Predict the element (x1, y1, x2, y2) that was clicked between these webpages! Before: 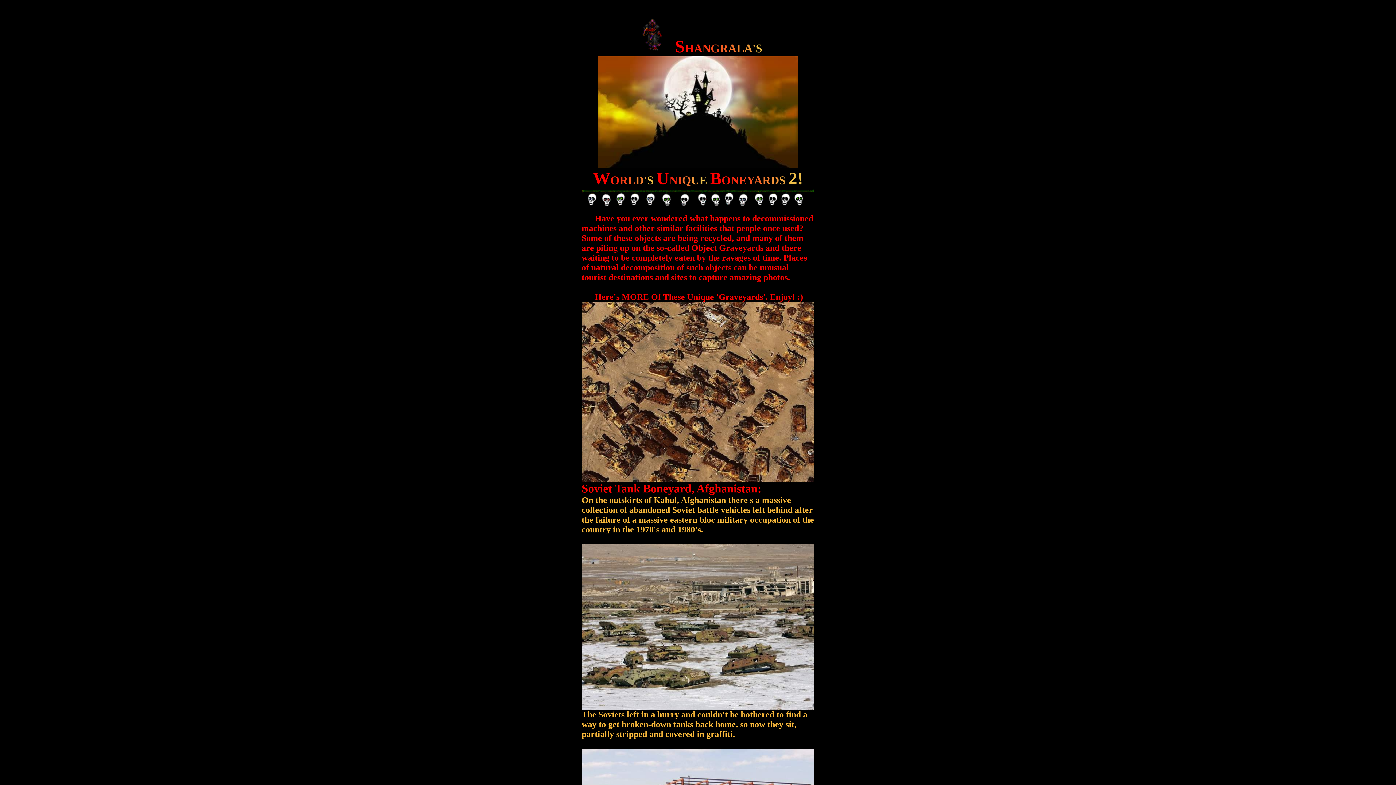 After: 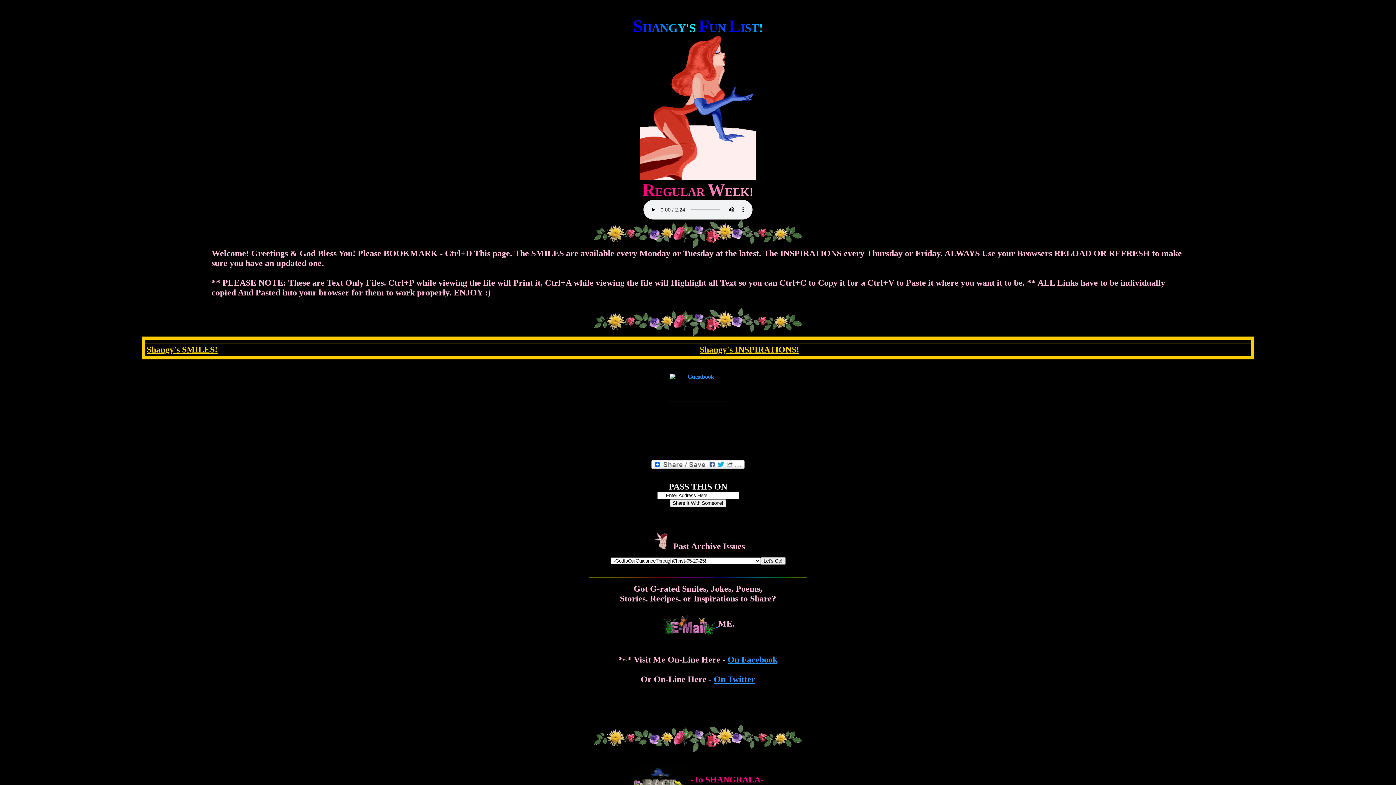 Action: bbox: (581, 702, 814, 712)